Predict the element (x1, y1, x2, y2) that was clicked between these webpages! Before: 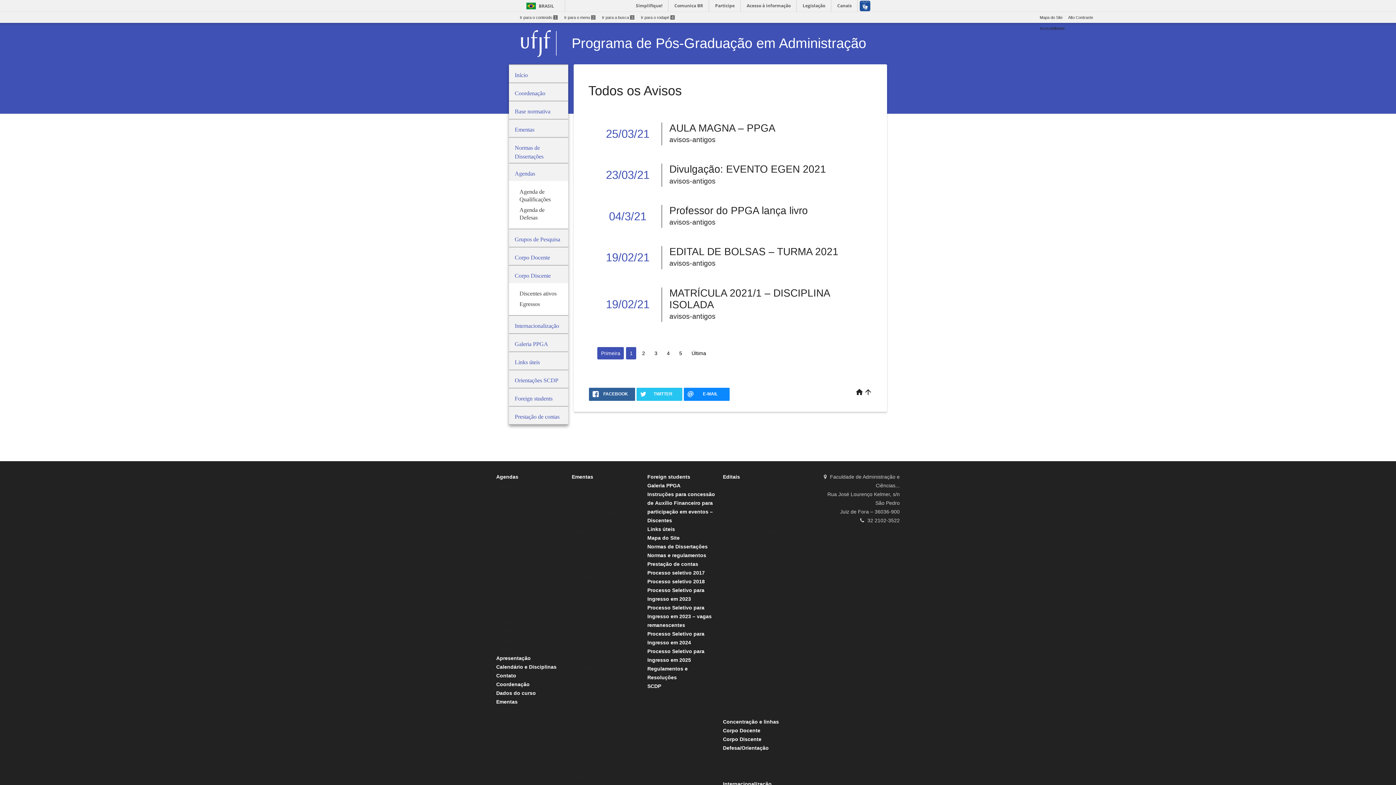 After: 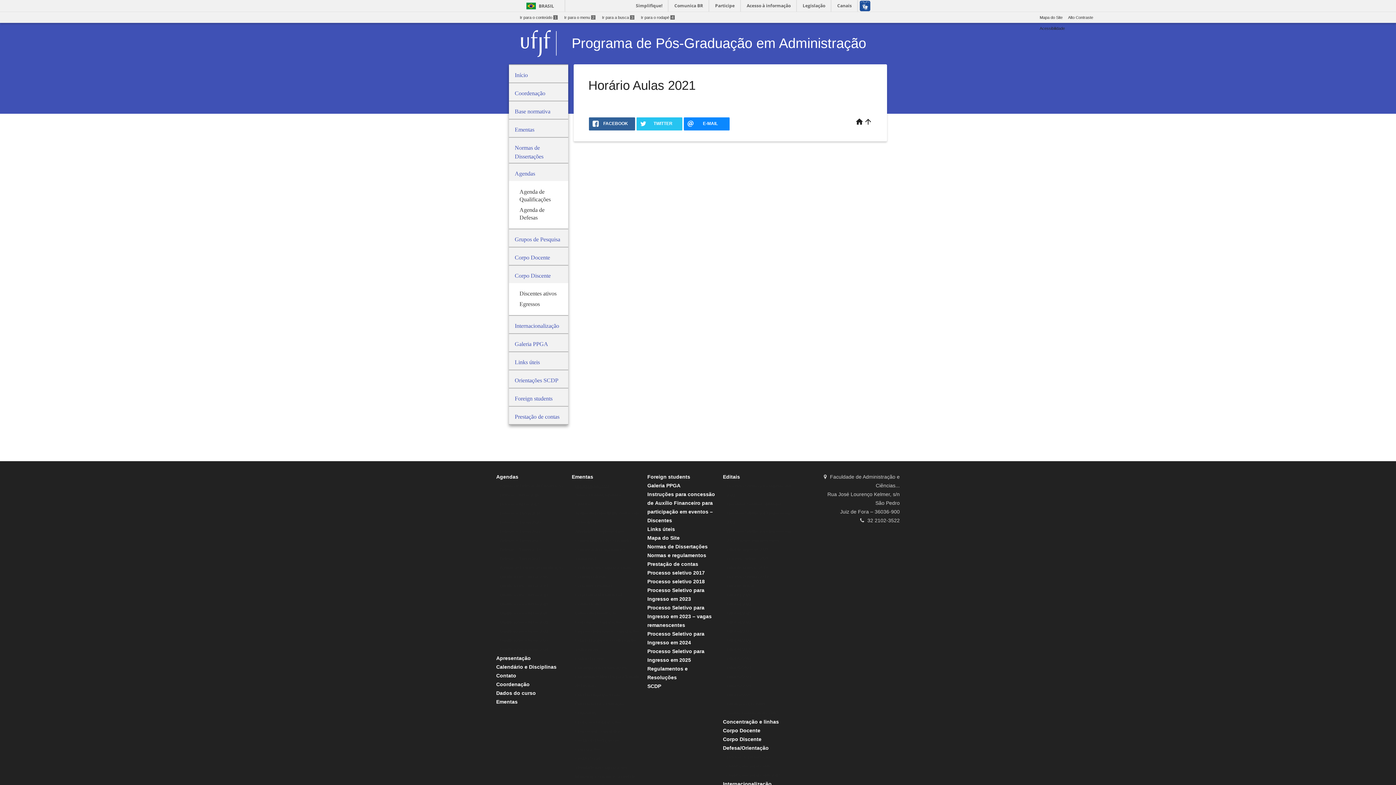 Action: bbox: (575, 484, 609, 488) label: Horário Aulas 2021